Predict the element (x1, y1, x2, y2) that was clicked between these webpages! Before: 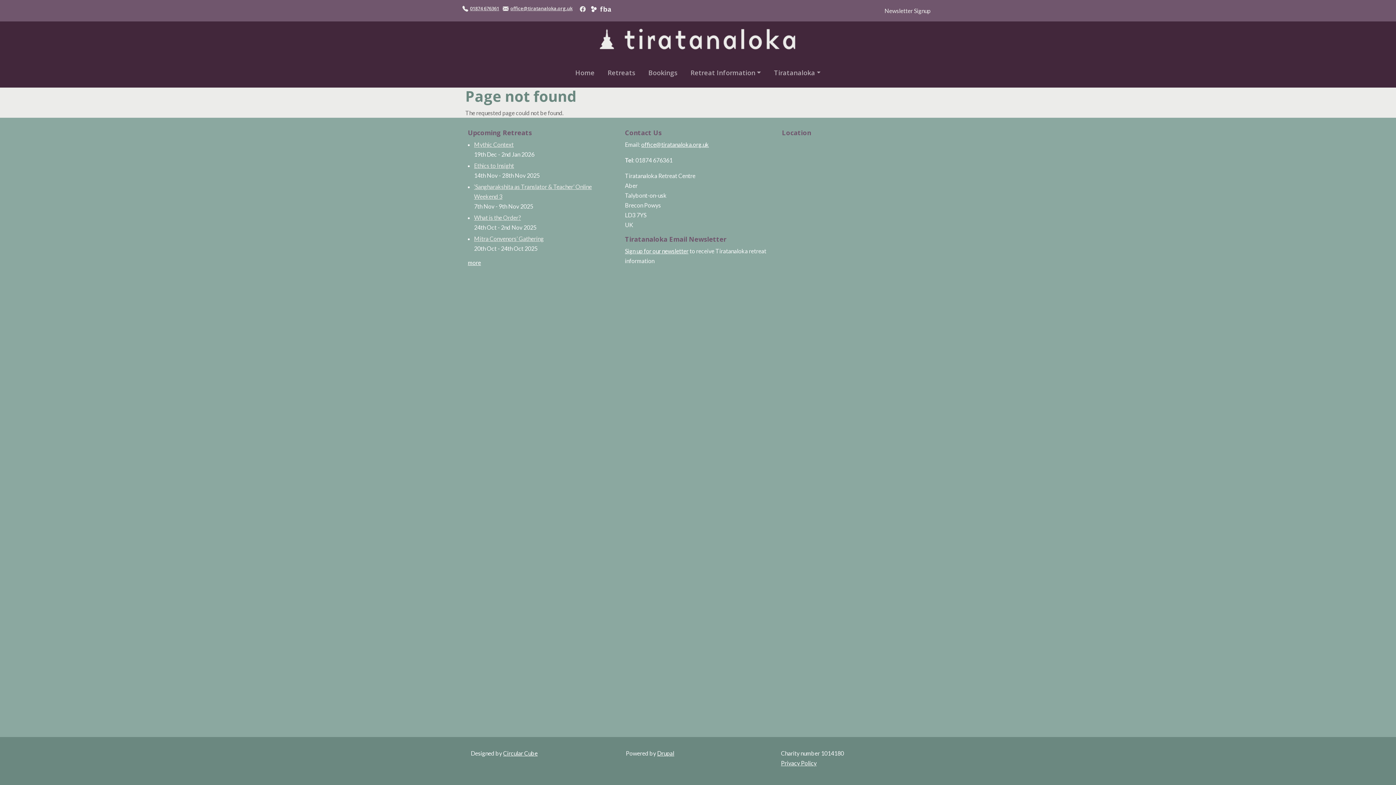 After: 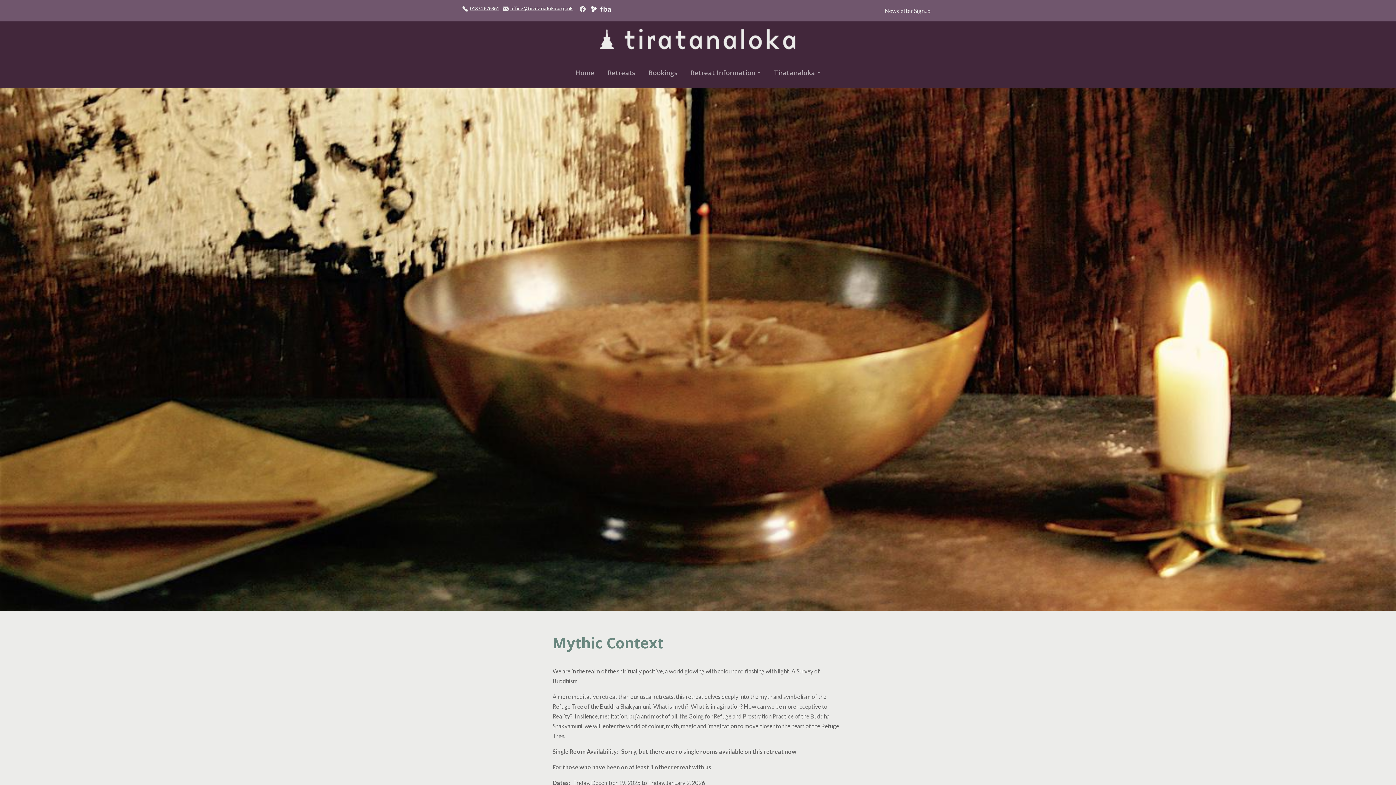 Action: bbox: (474, 141, 513, 148) label: Mythic Context